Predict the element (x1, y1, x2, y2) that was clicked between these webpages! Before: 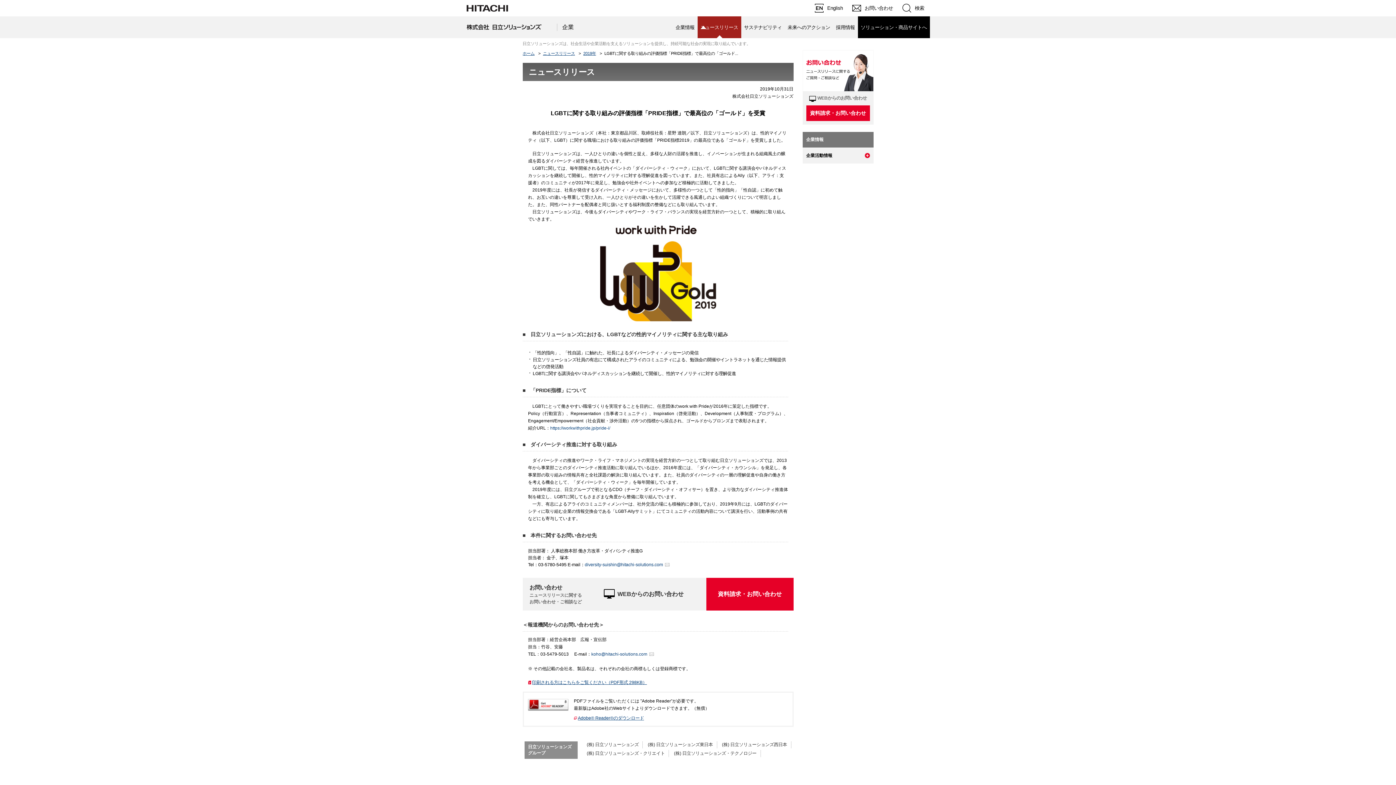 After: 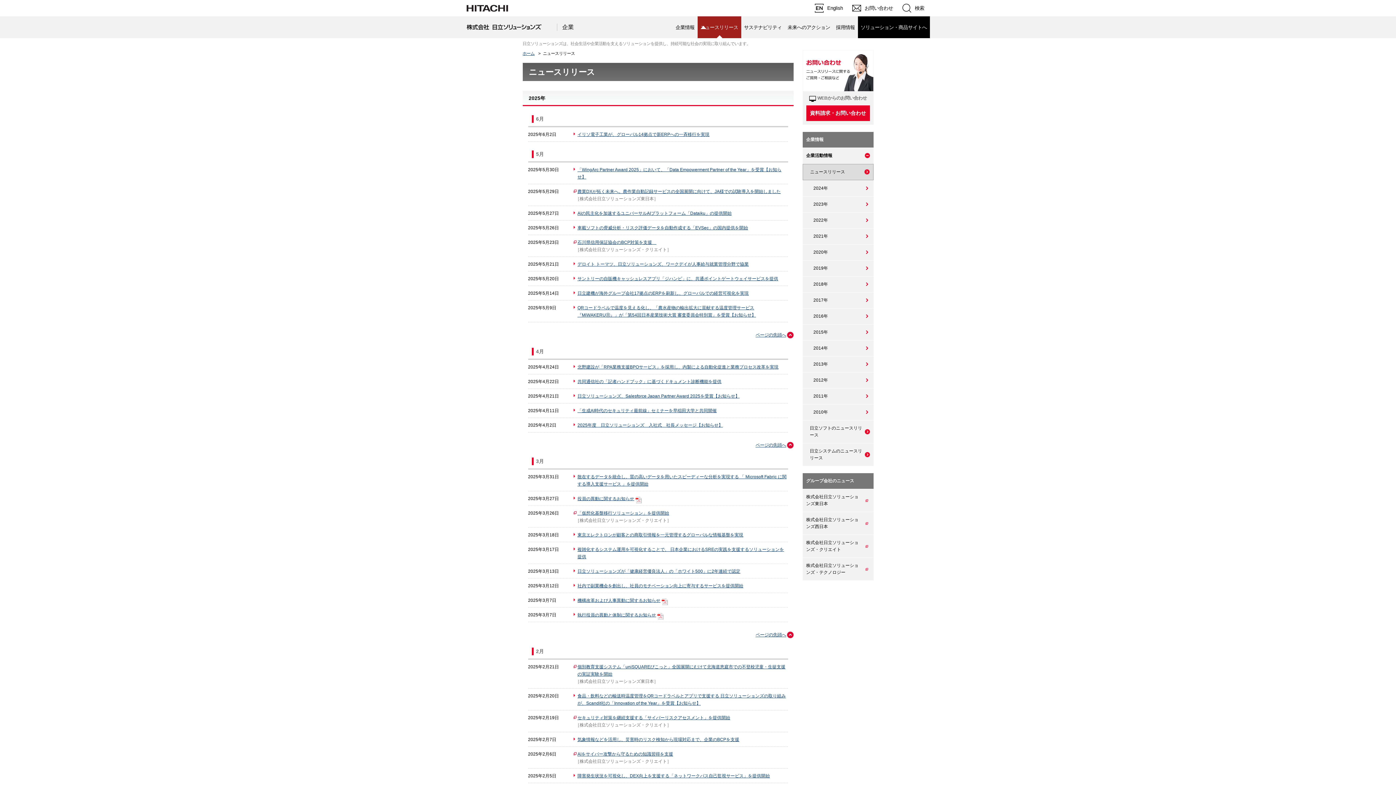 Action: bbox: (543, 51, 575, 55) label: ニュースリリース